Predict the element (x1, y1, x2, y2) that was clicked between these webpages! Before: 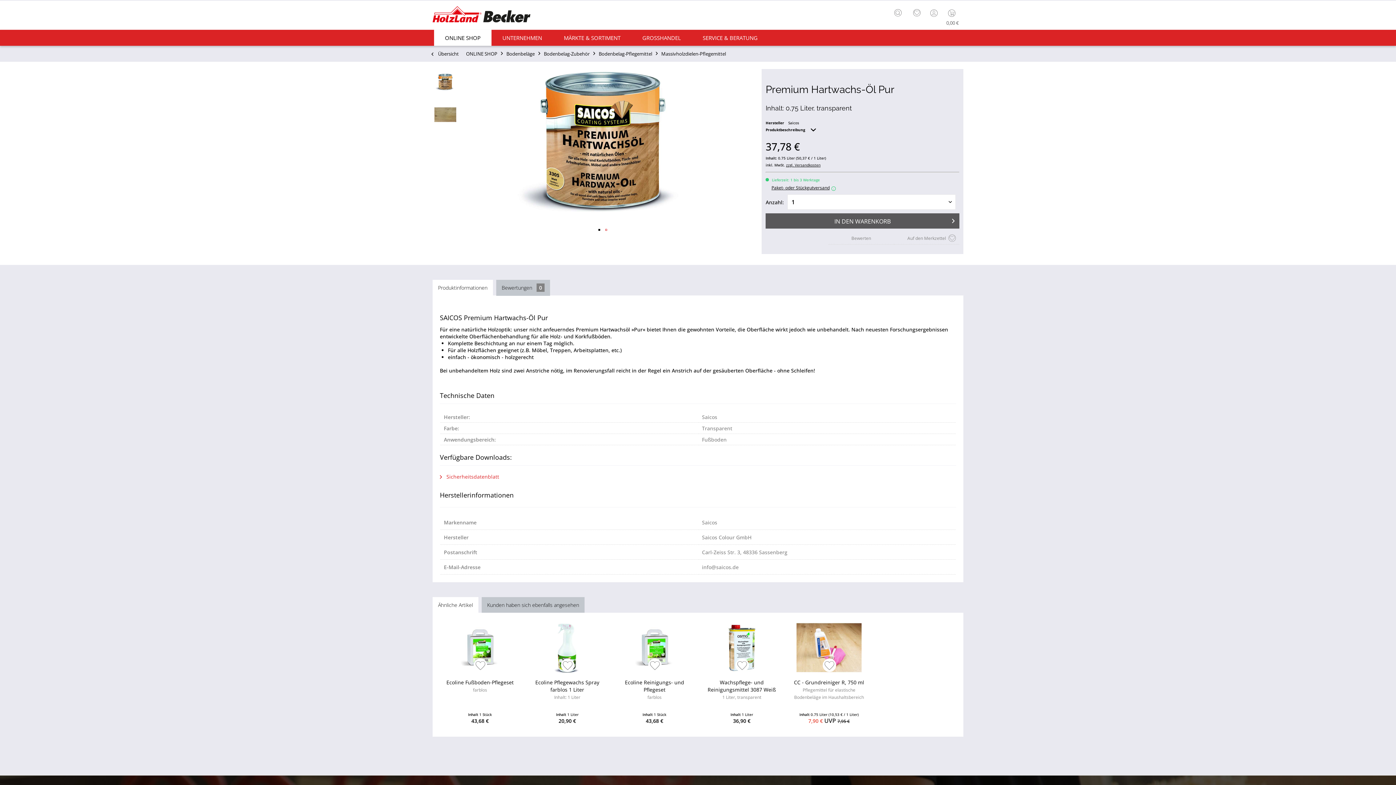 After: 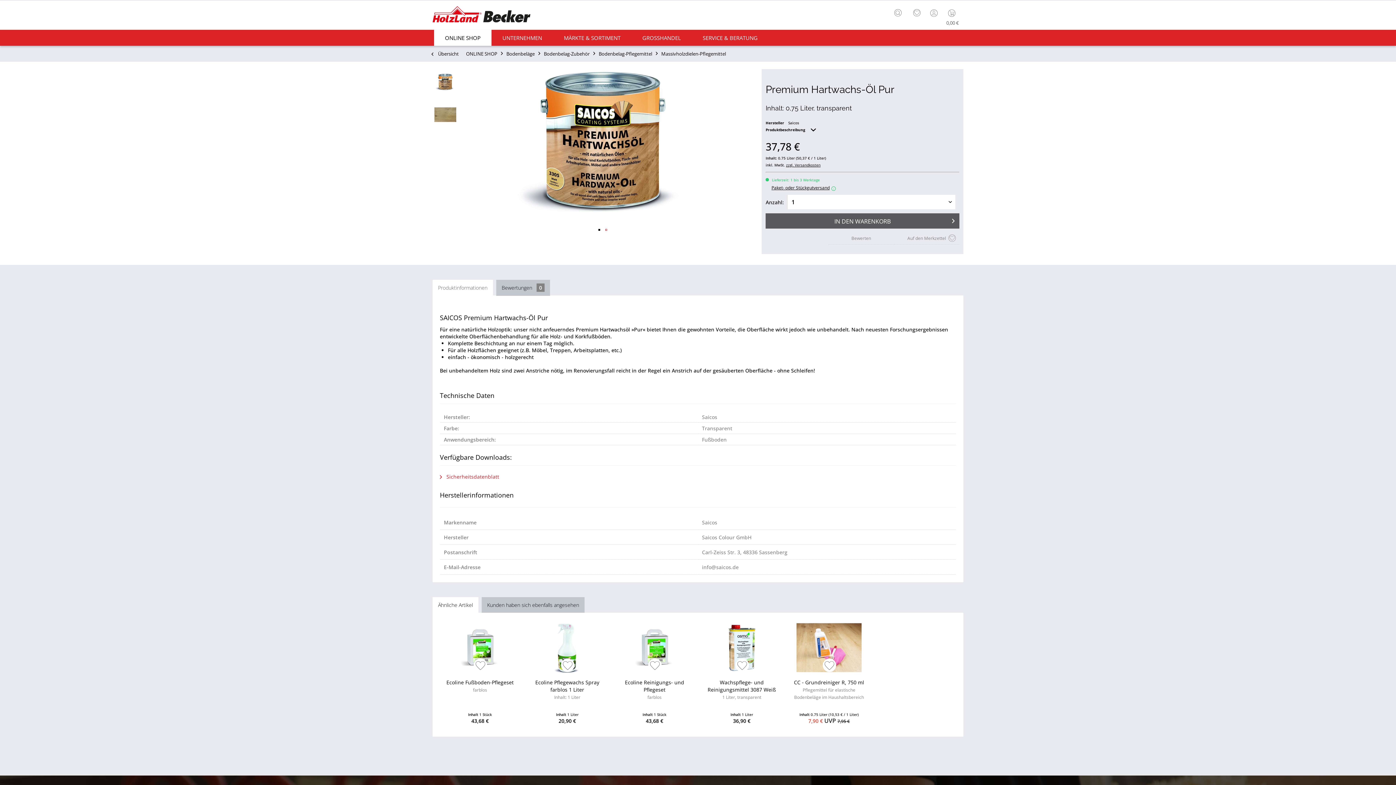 Action: label: Produktinformationen bbox: (432, 280, 493, 296)